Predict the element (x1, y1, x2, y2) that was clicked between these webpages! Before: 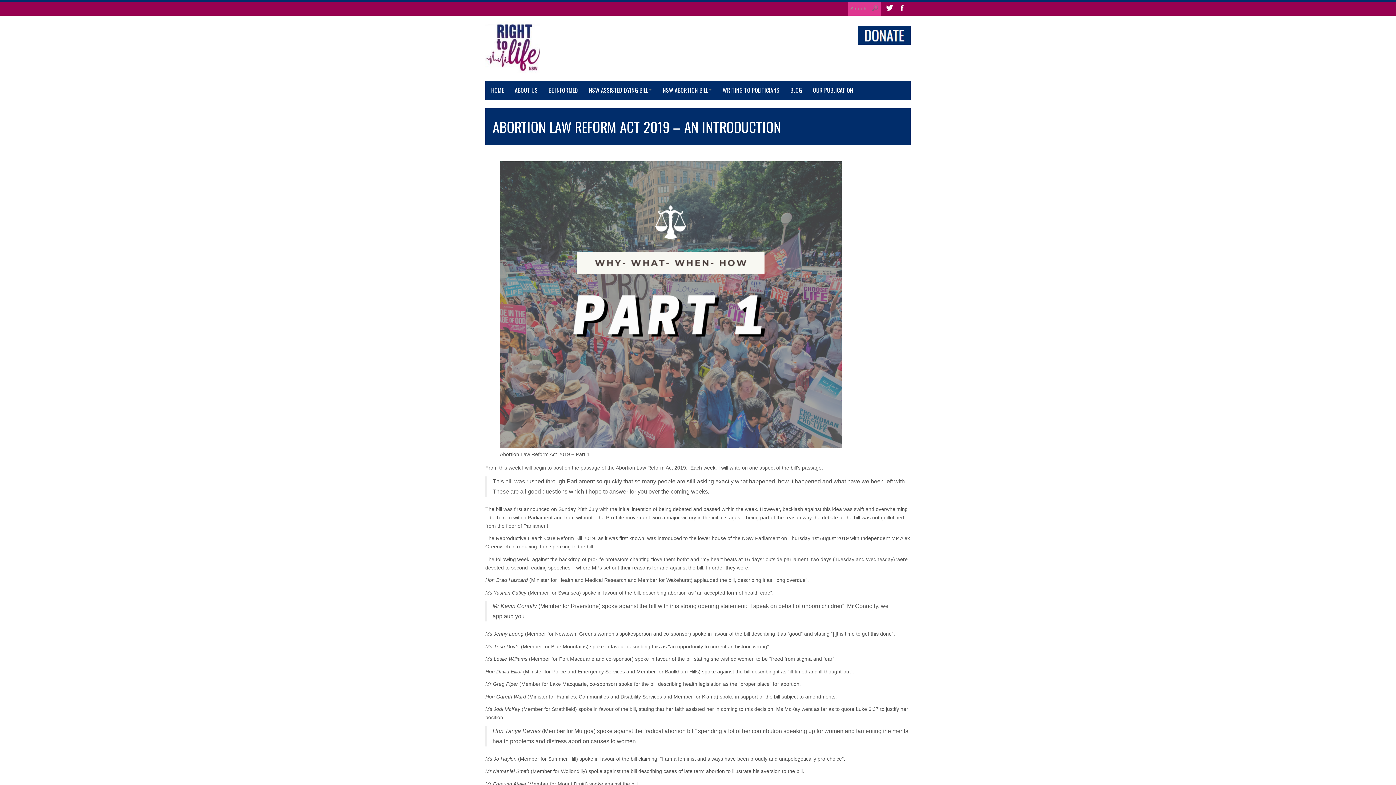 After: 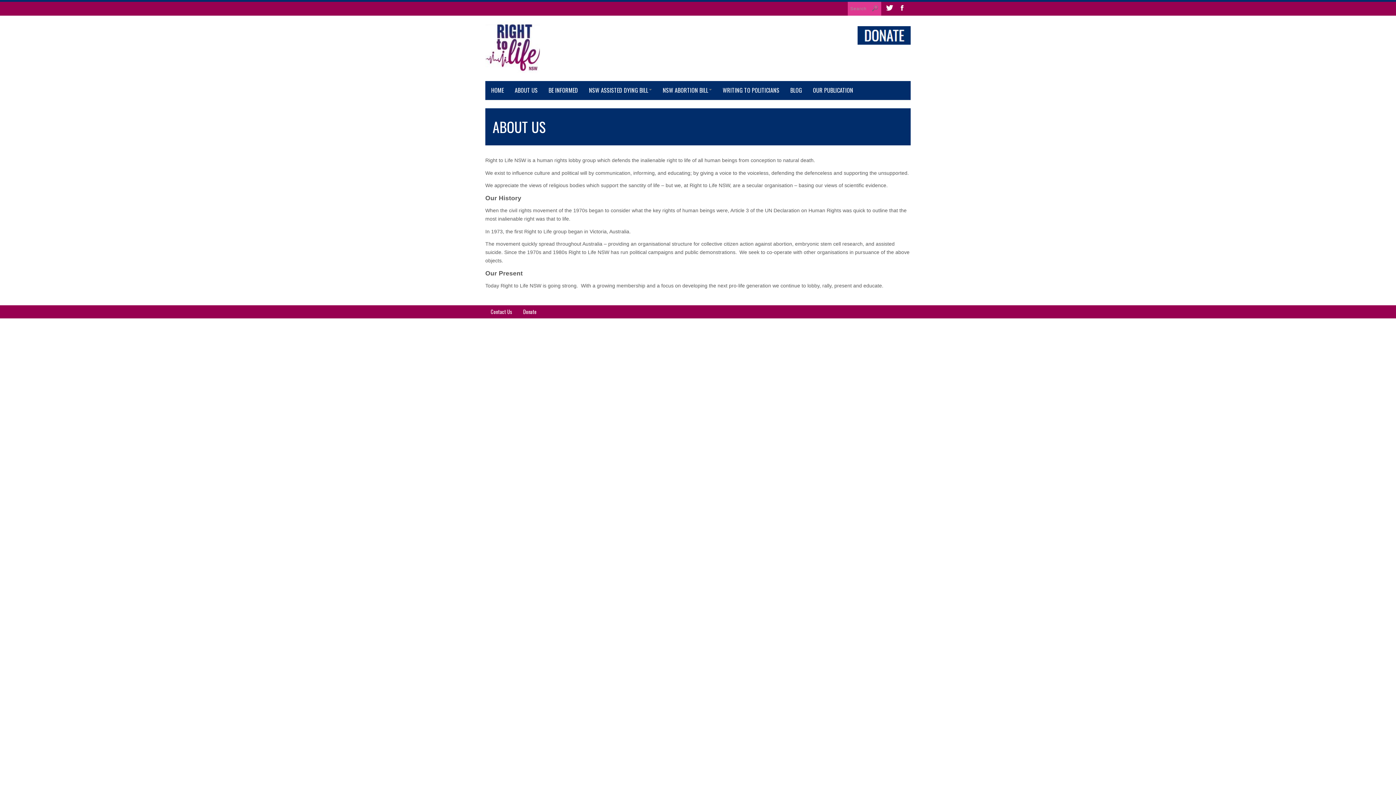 Action: bbox: (509, 81, 543, 94) label: ABOUT US